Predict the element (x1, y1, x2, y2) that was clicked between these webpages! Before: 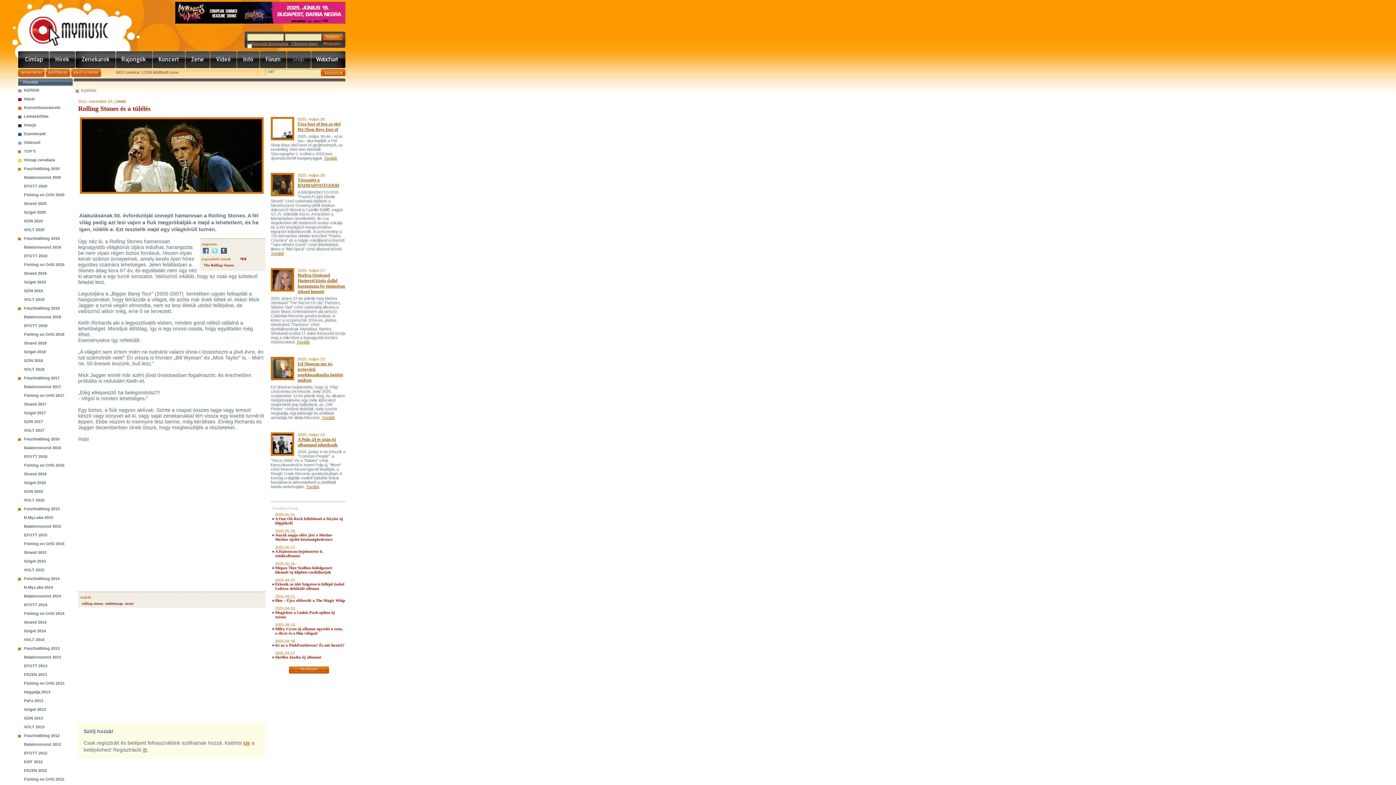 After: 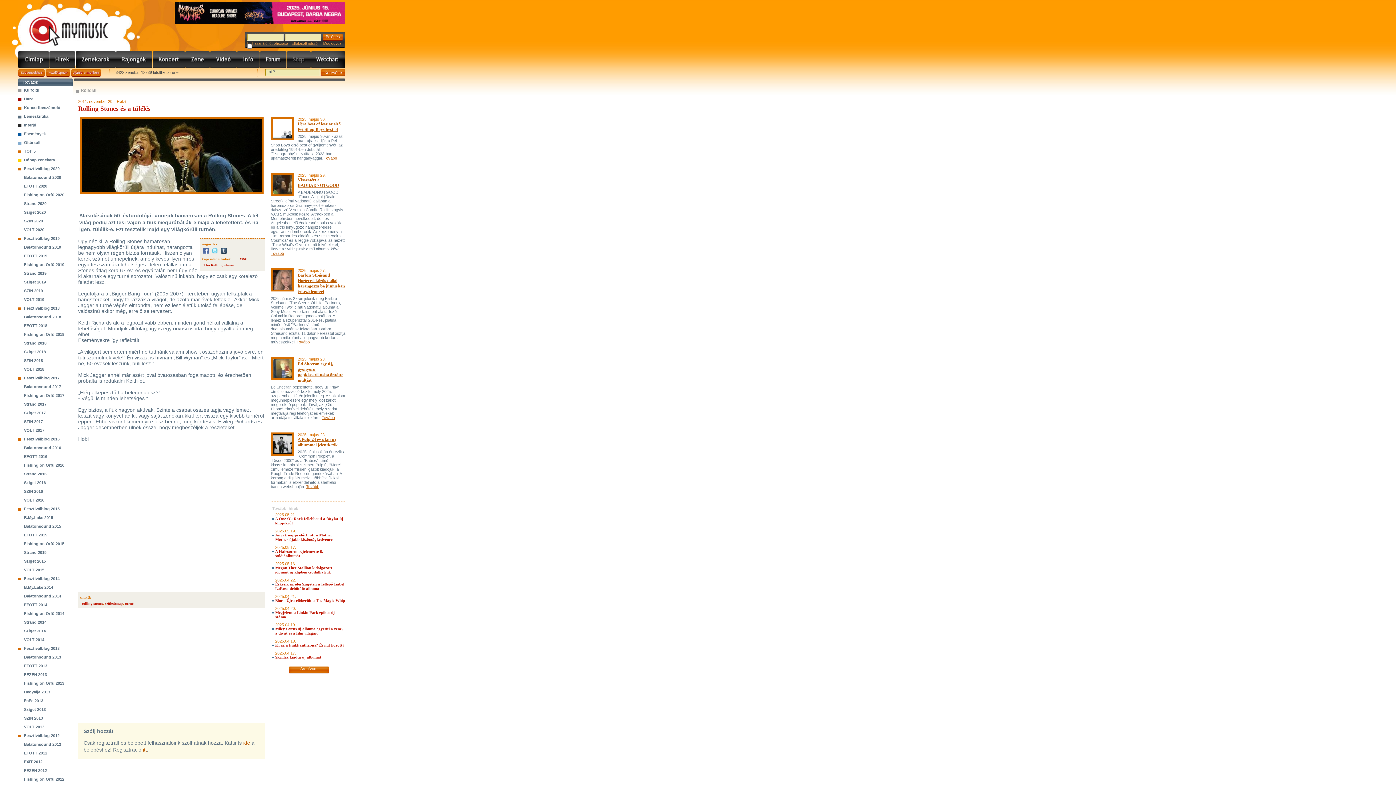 Action: bbox: (220, 248, 228, 252)